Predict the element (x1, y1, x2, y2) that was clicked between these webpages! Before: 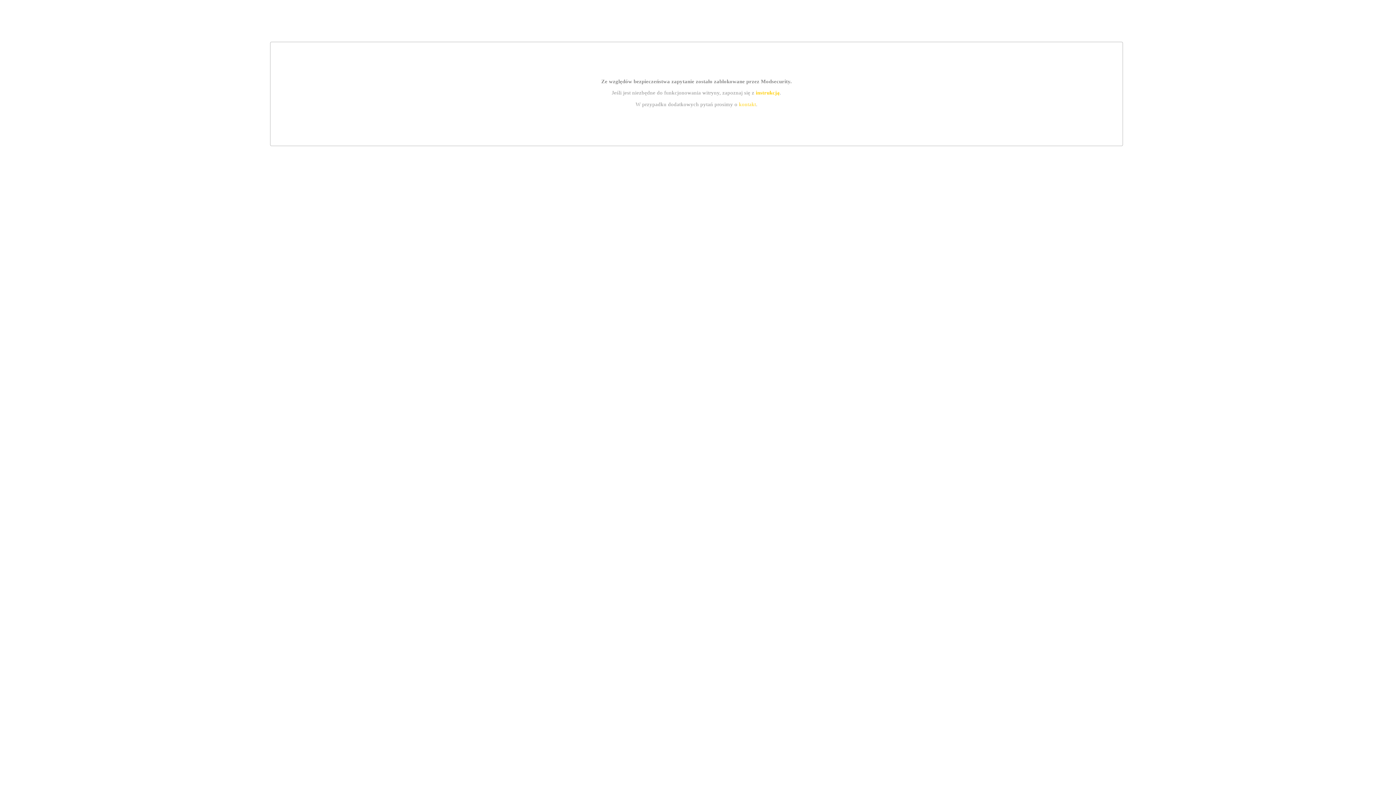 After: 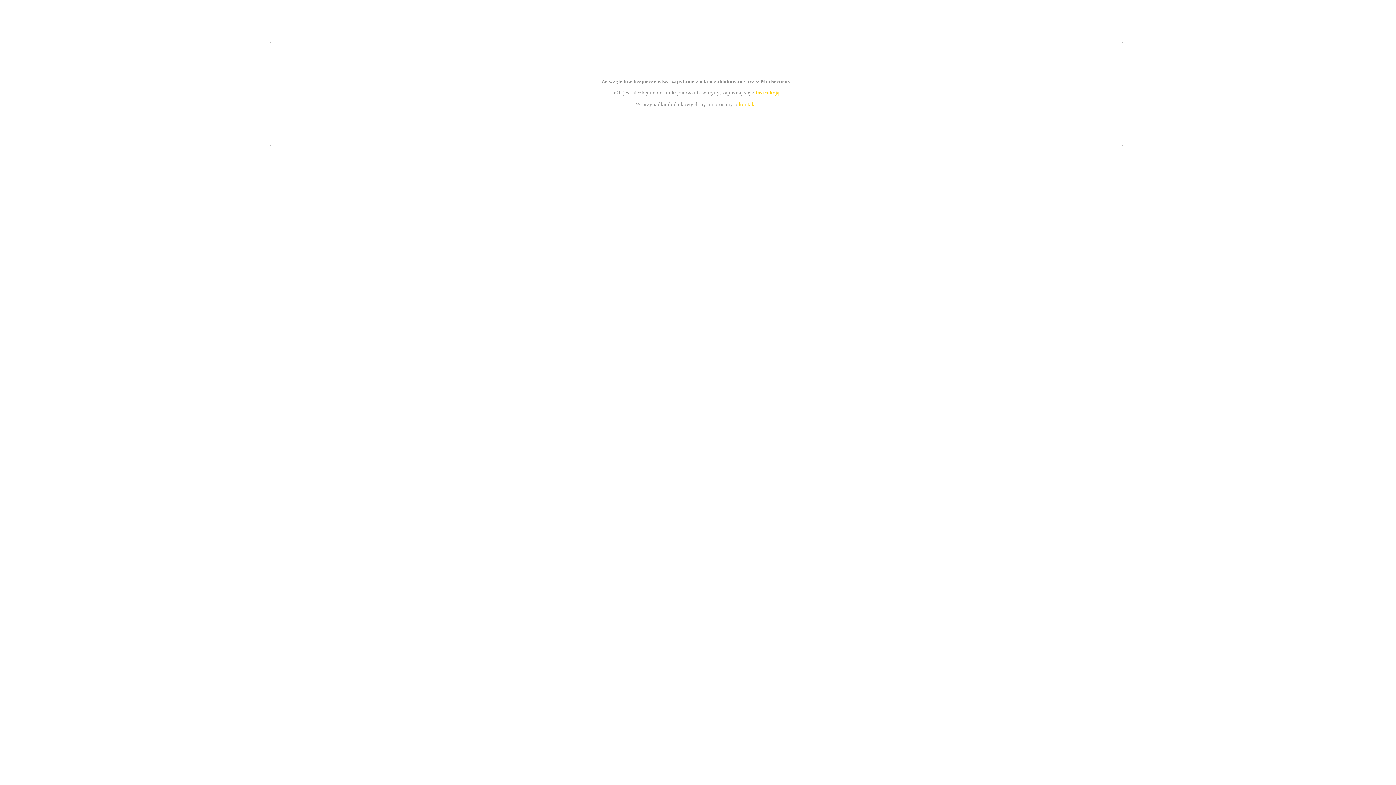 Action: label: instrukcją bbox: (755, 89, 779, 95)